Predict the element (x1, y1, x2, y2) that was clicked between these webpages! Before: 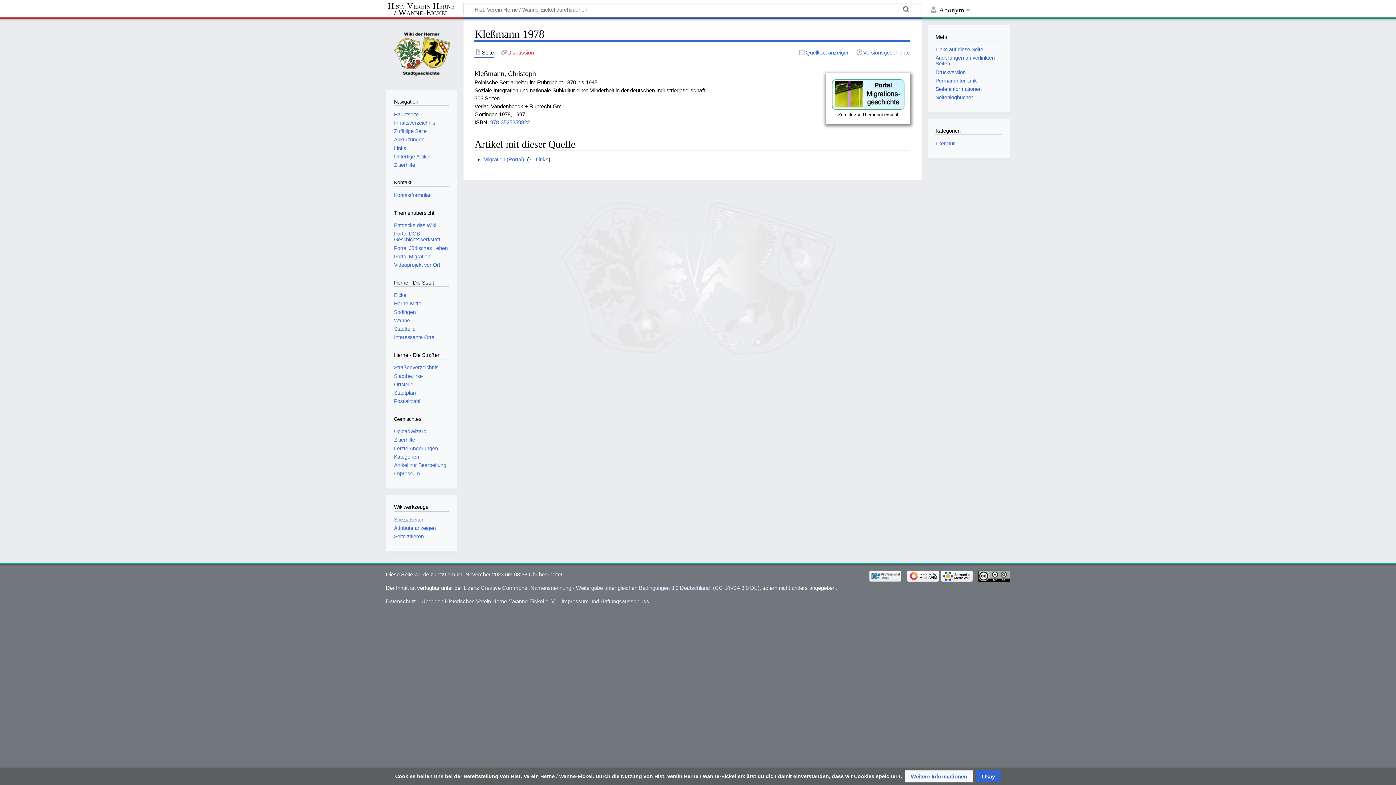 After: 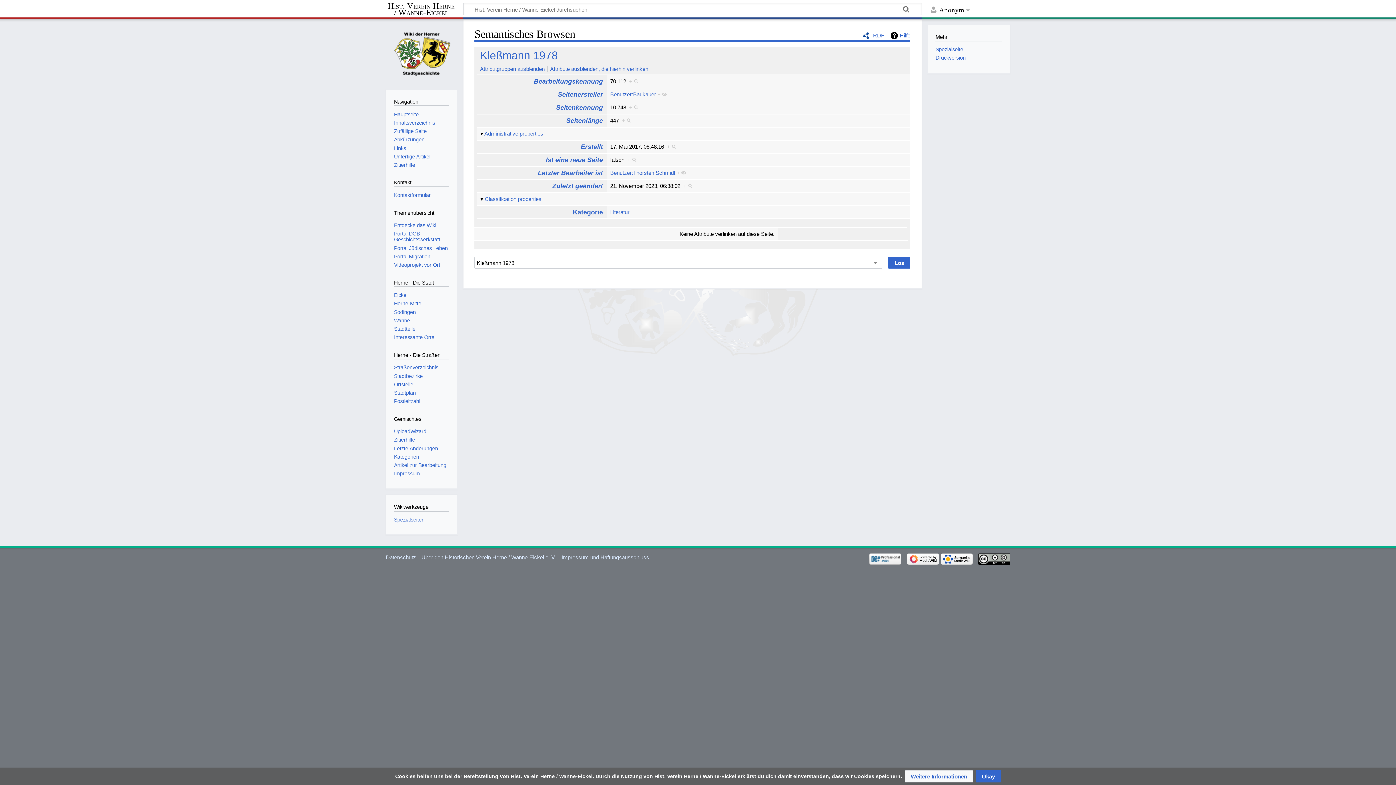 Action: bbox: (394, 525, 435, 531) label: Attribute anzeigen